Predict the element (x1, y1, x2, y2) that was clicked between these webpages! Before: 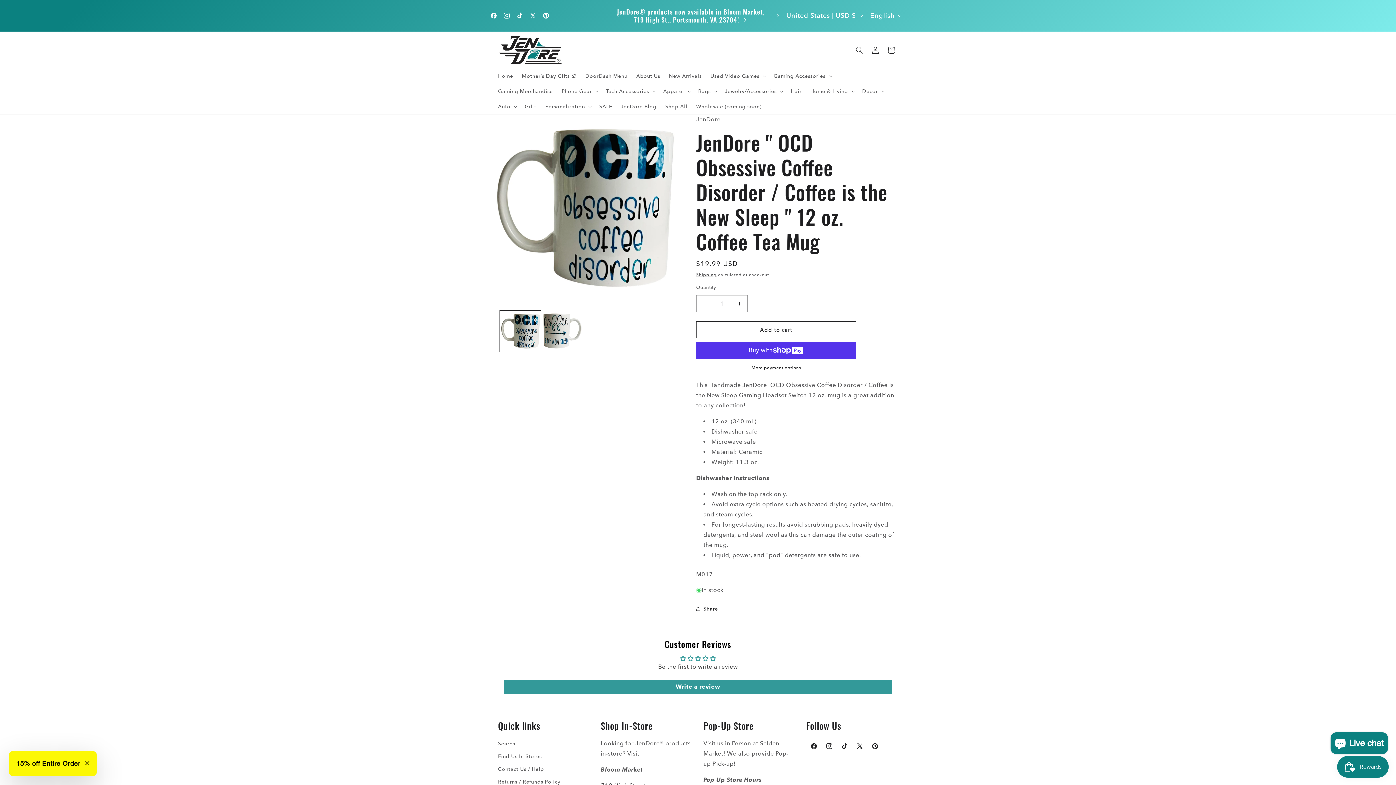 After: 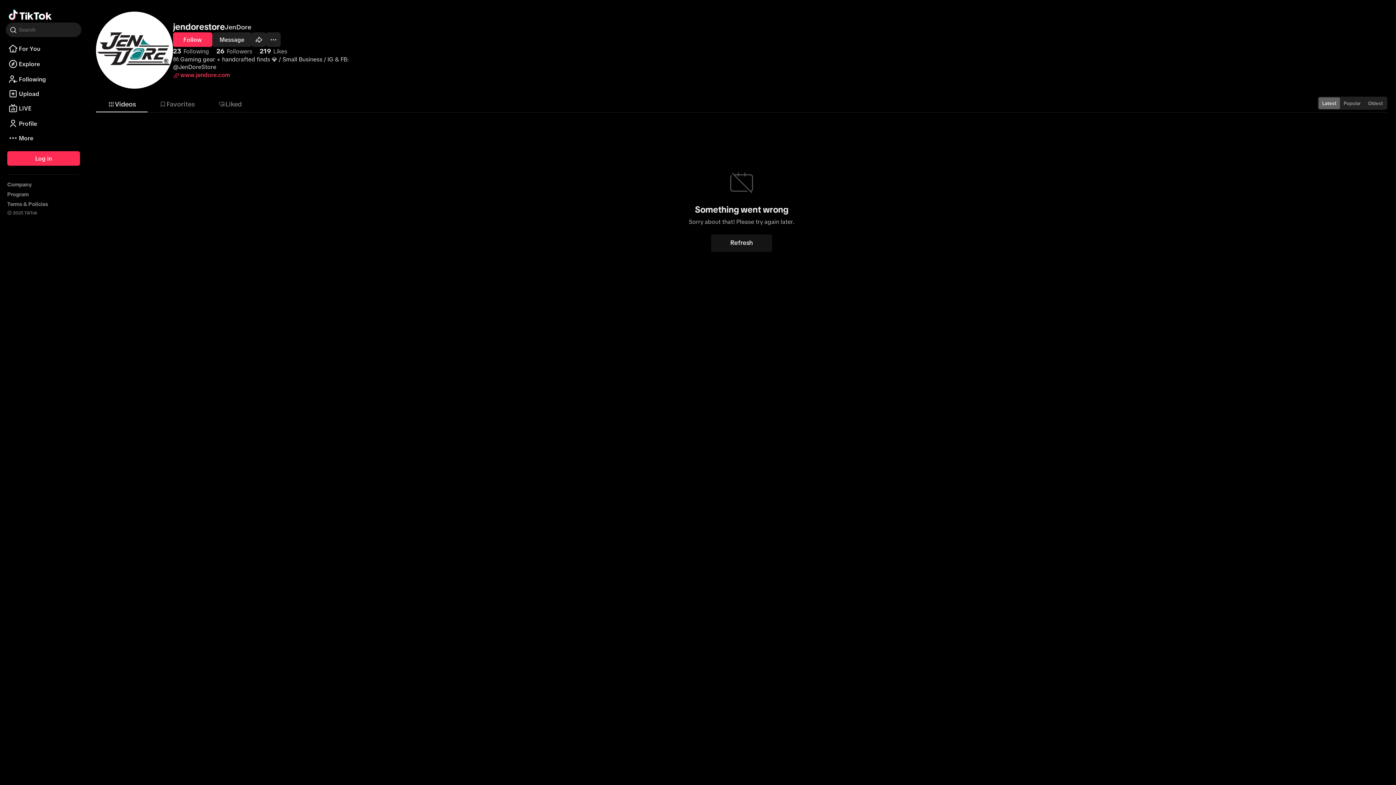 Action: bbox: (836, 738, 852, 754) label: TikTok